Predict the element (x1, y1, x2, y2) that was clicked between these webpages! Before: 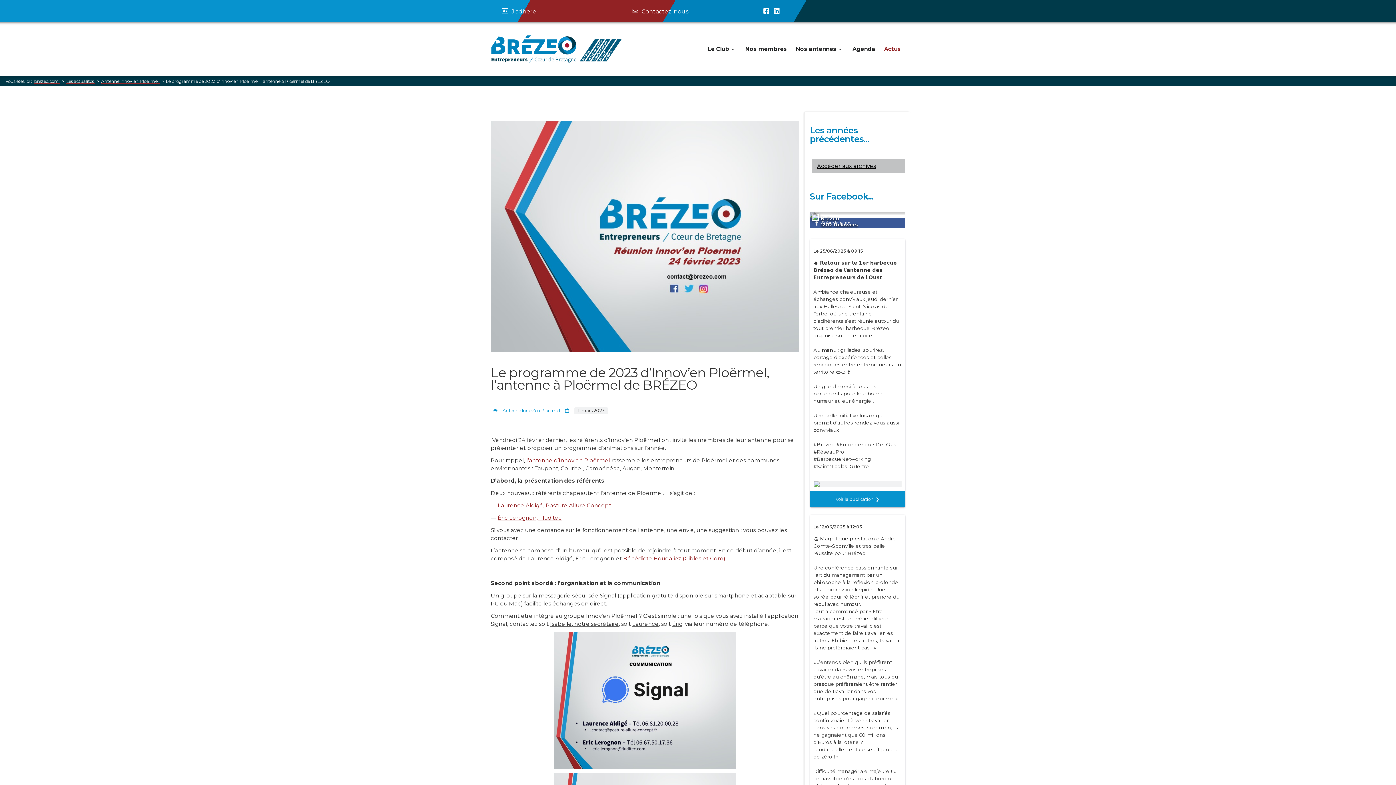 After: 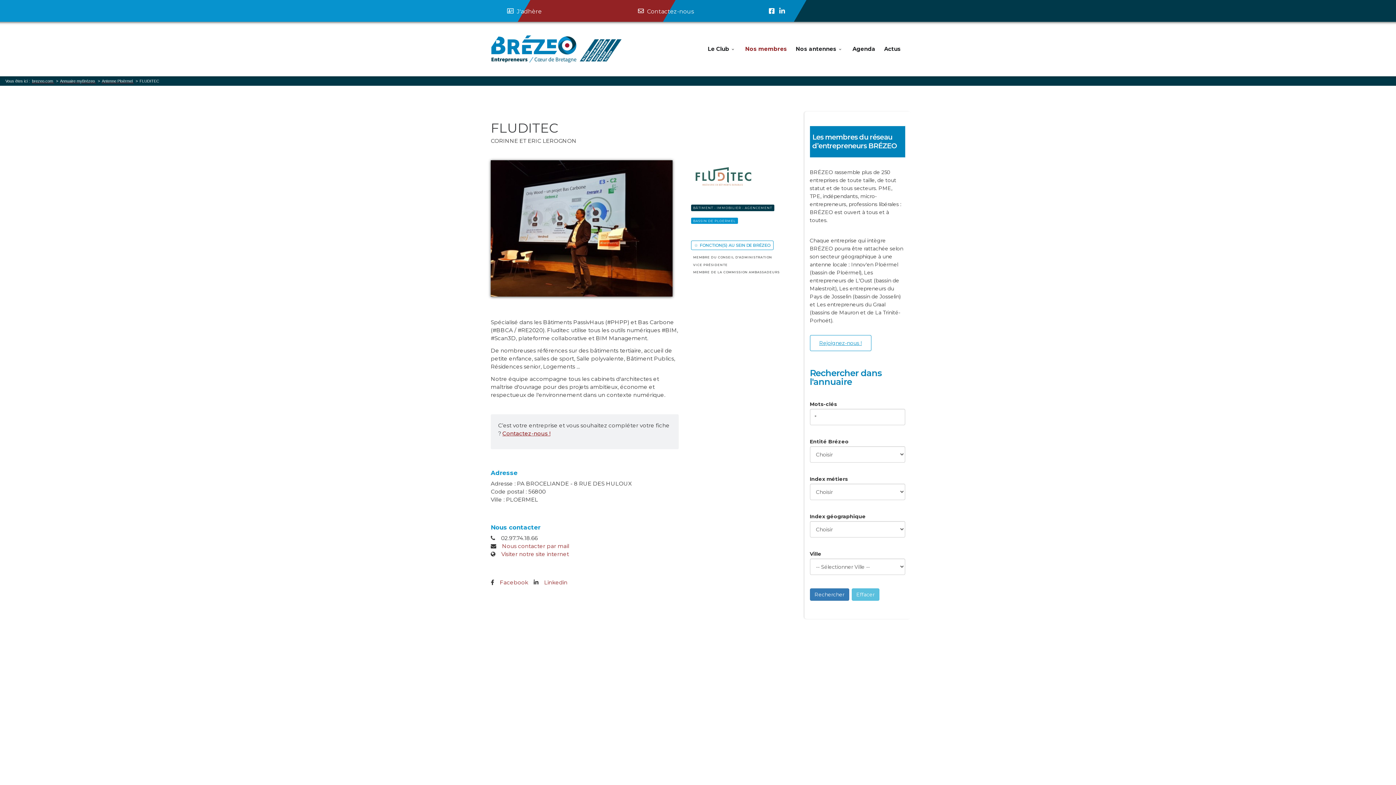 Action: label: Éric Lerognon, Fluditec bbox: (497, 514, 561, 521)